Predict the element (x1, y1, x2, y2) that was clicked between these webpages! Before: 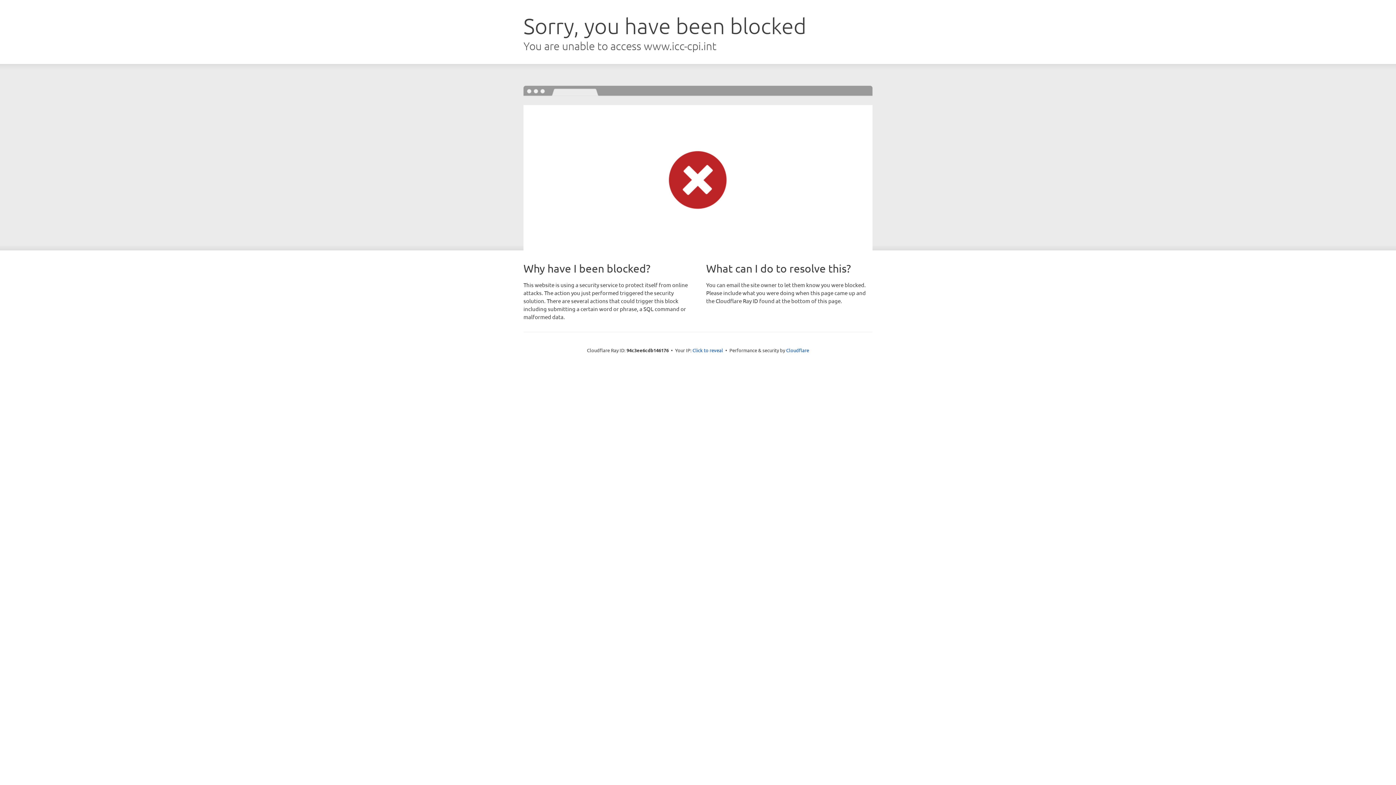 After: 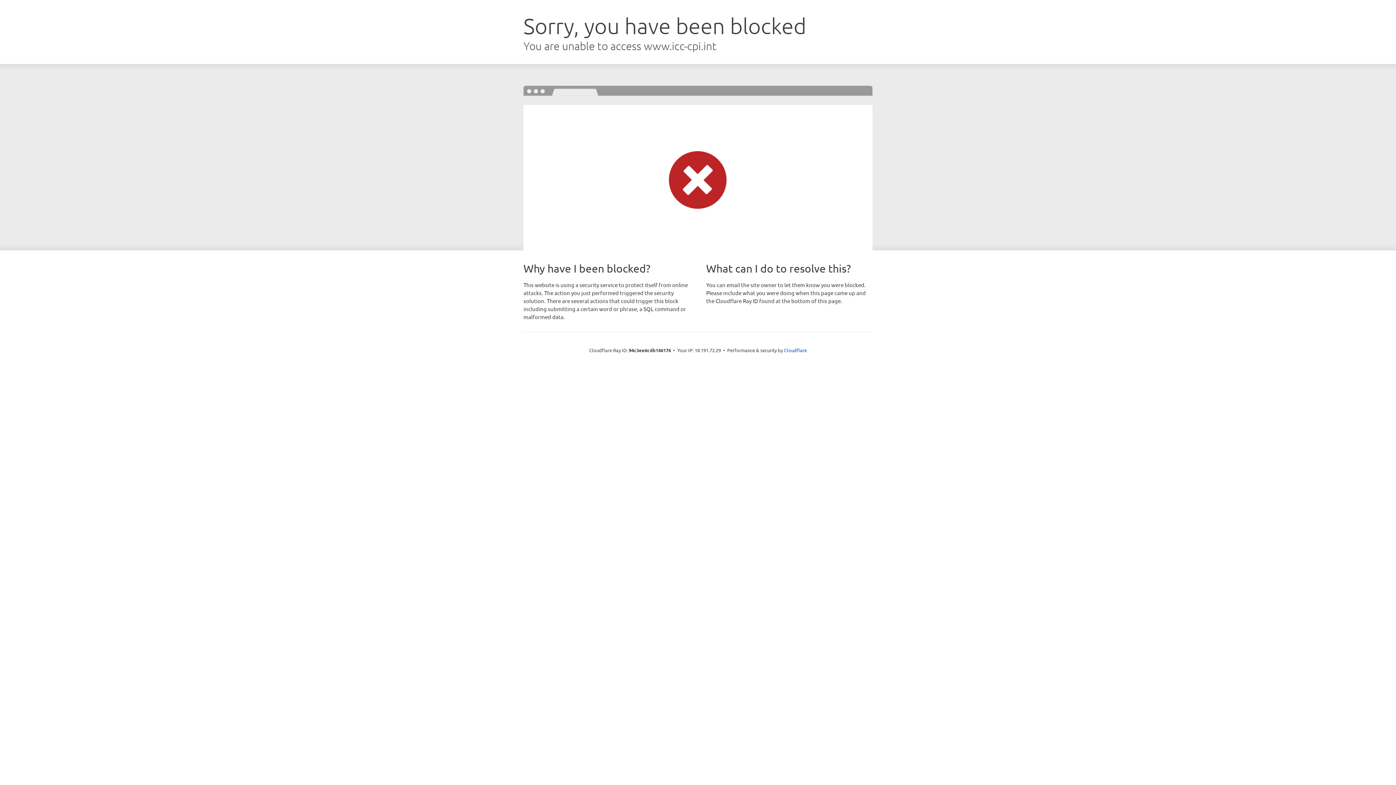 Action: label: Click to reveal bbox: (692, 346, 723, 353)